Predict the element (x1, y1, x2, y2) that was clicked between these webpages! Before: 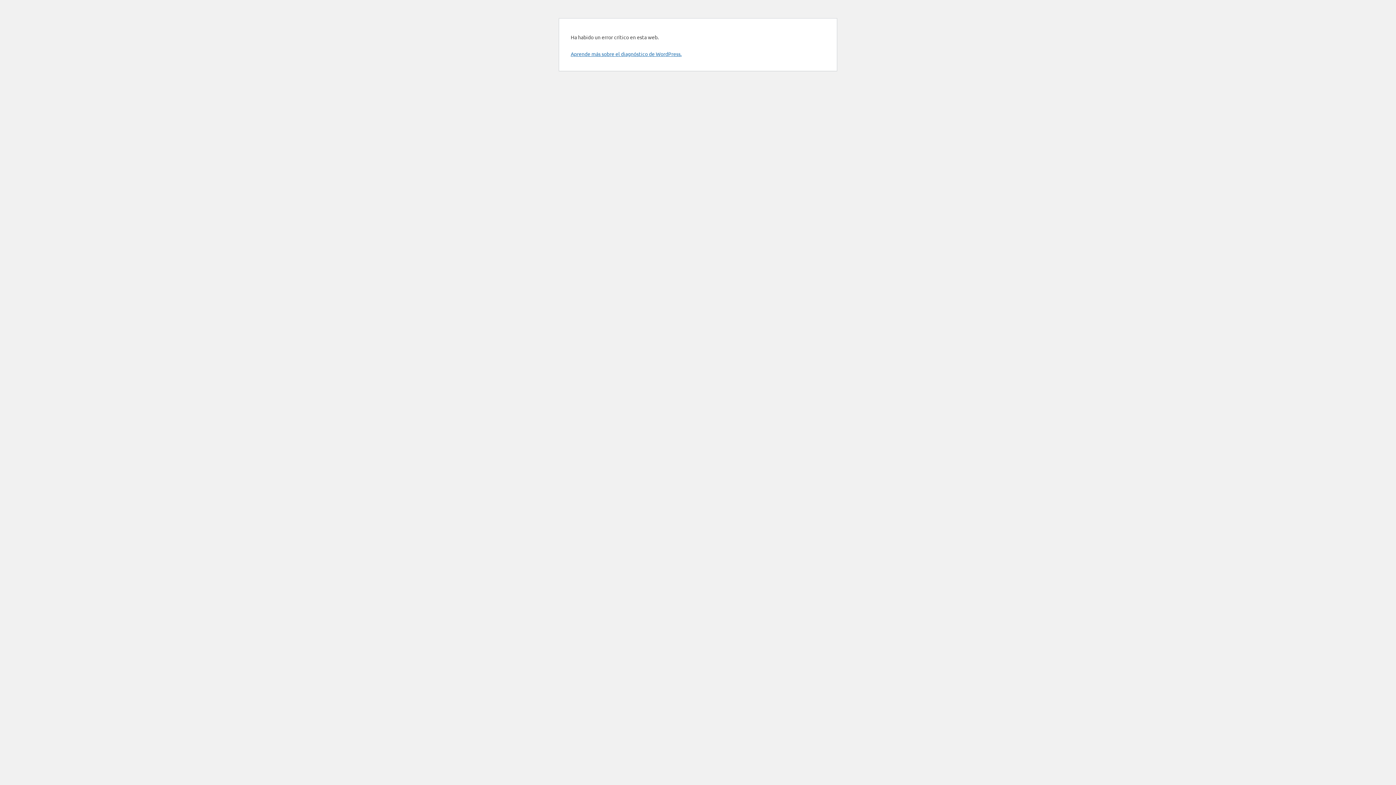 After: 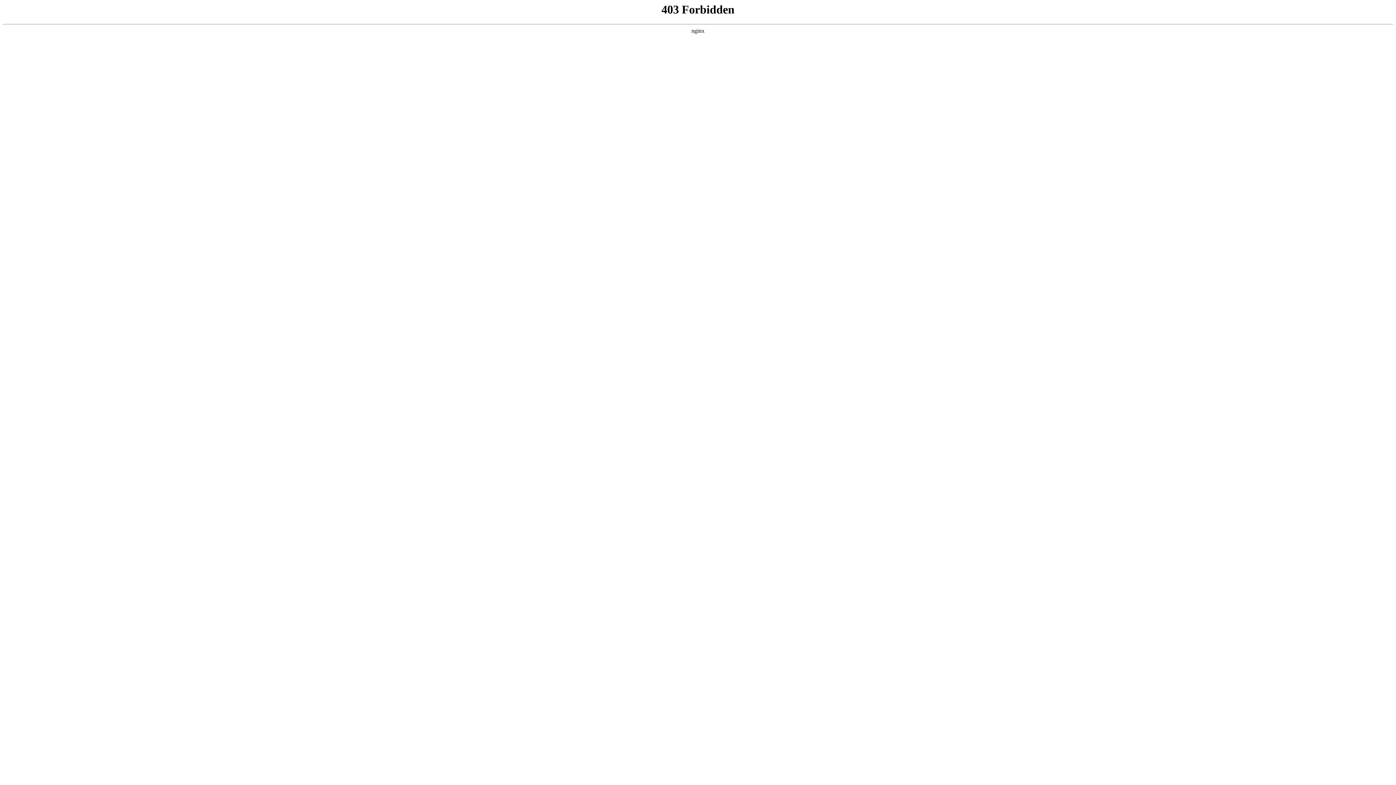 Action: label: Aprende más sobre el diagnóstico de WordPress. bbox: (570, 50, 681, 57)